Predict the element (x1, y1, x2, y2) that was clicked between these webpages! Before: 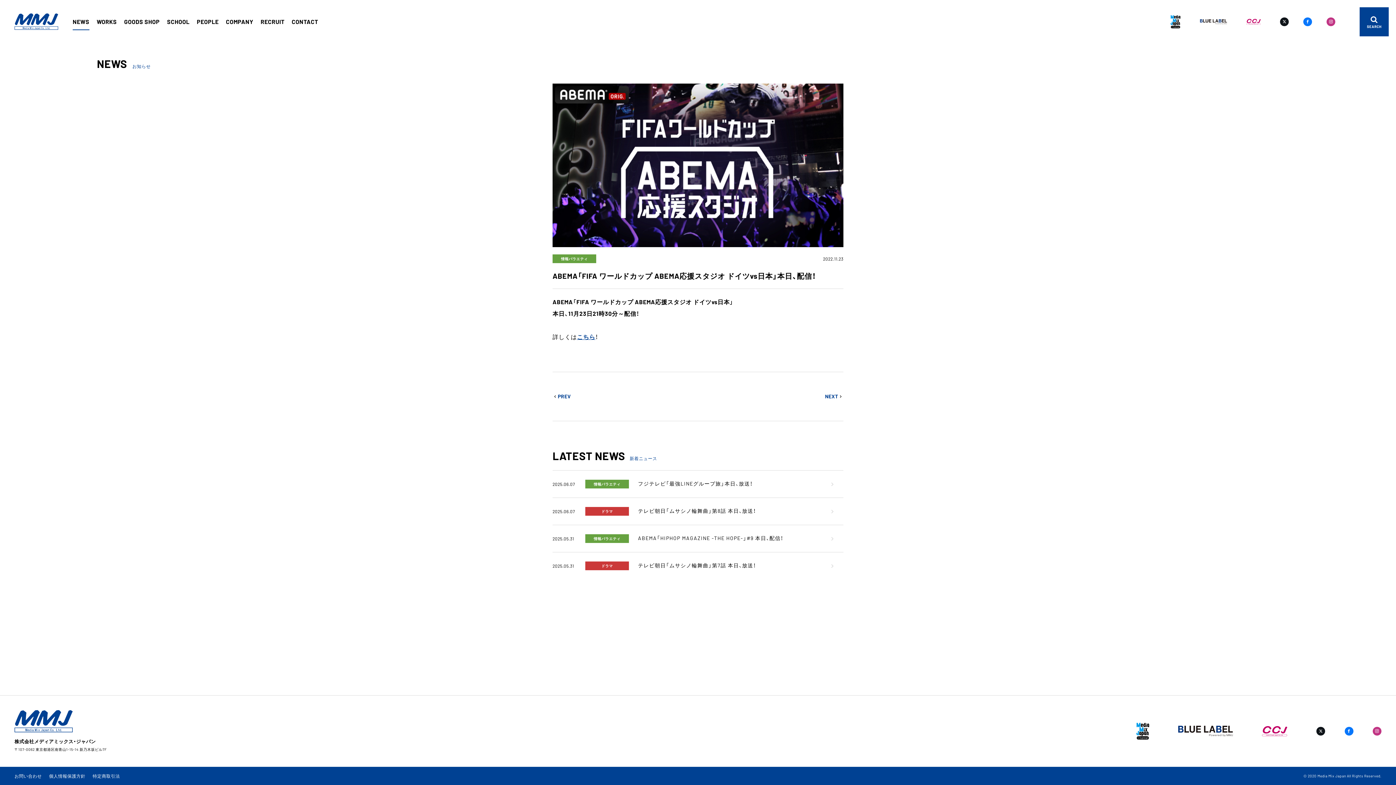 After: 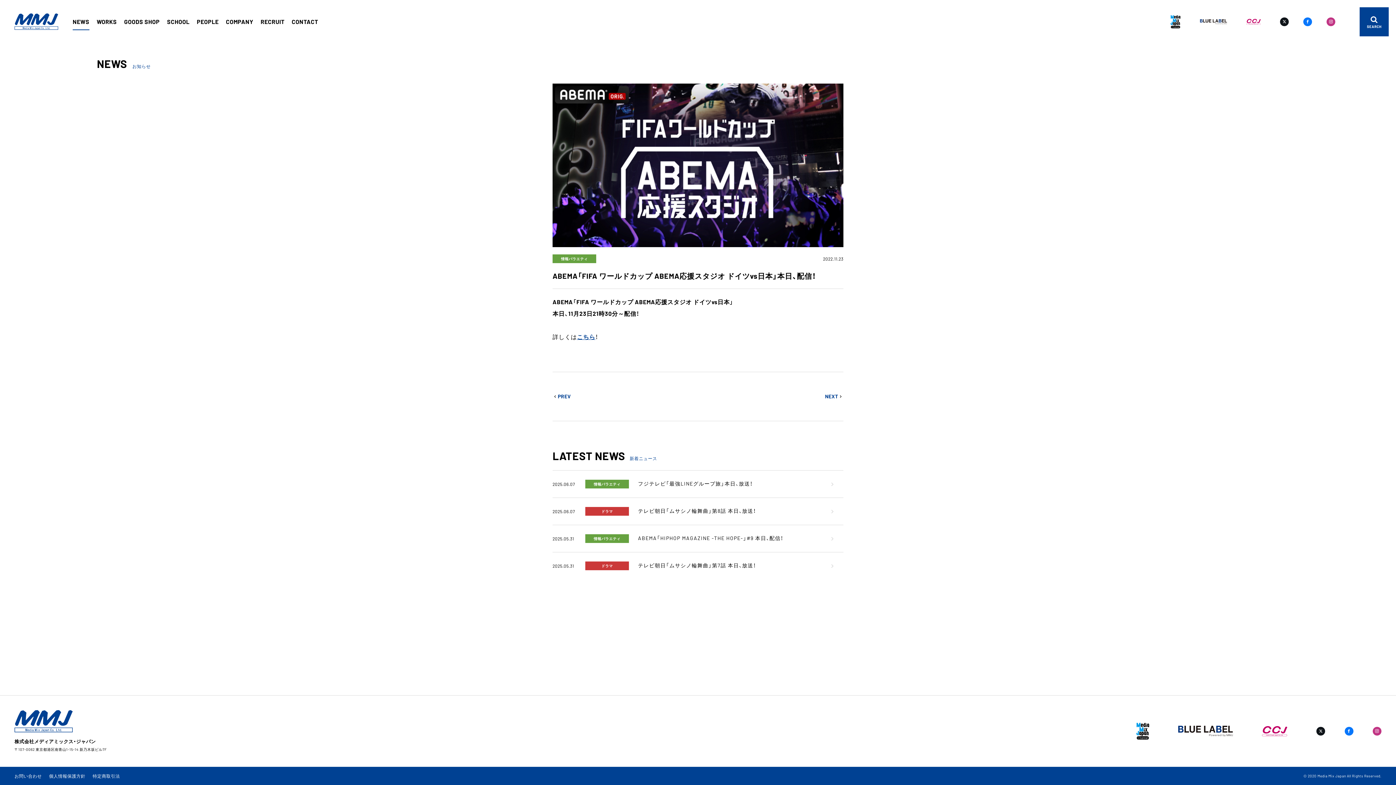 Action: bbox: (558, 394, 571, 399) label: PREV